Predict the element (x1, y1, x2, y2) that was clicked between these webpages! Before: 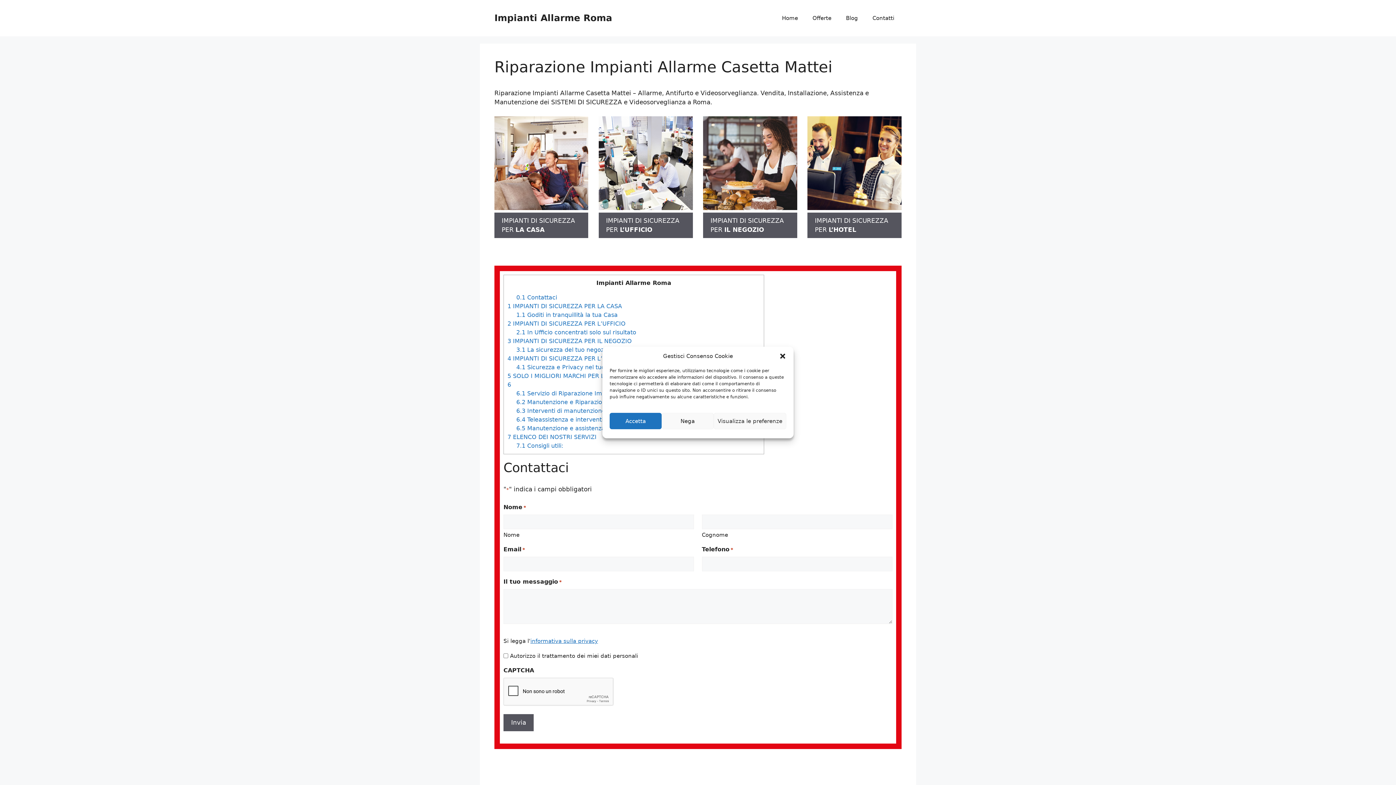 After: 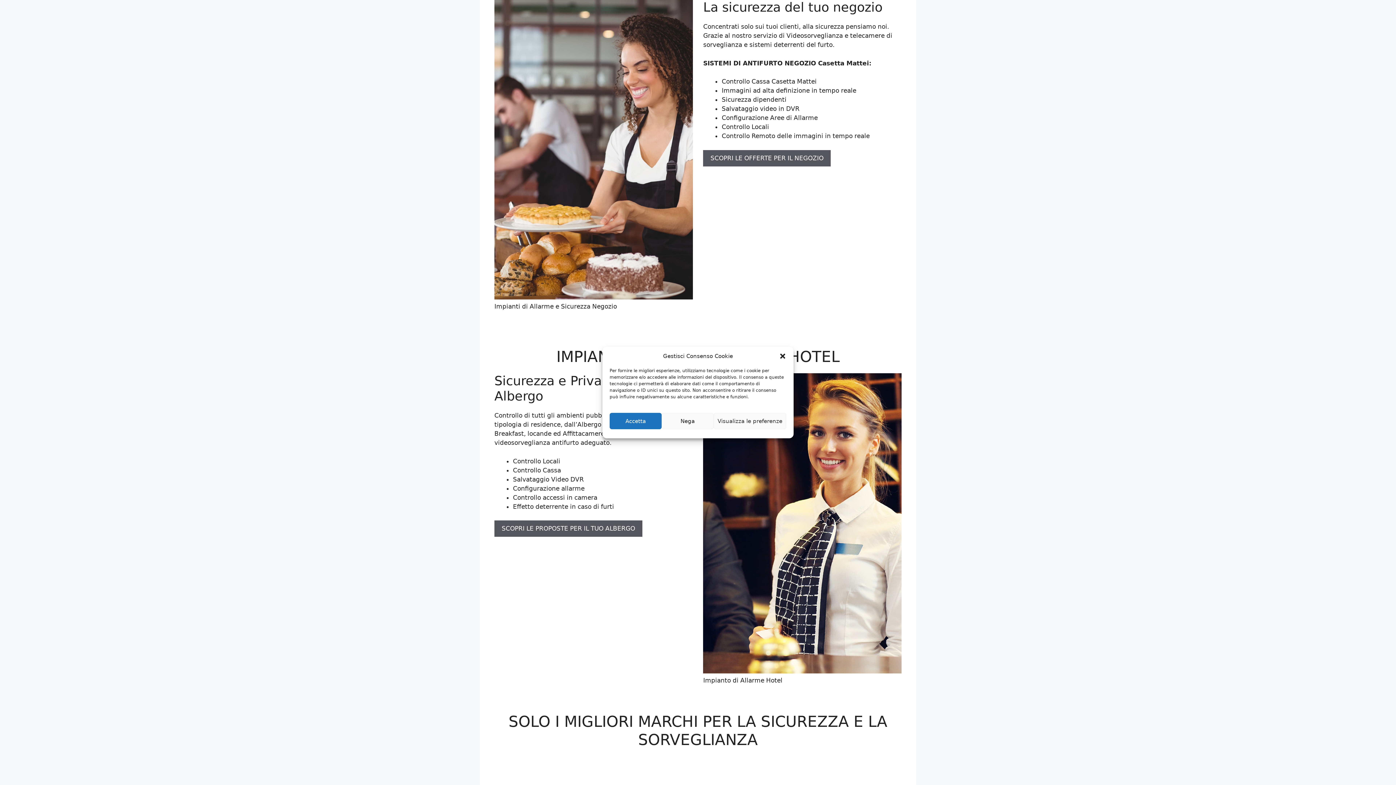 Action: label: 3.1 La sicurezza del tuo negozio bbox: (516, 346, 609, 353)